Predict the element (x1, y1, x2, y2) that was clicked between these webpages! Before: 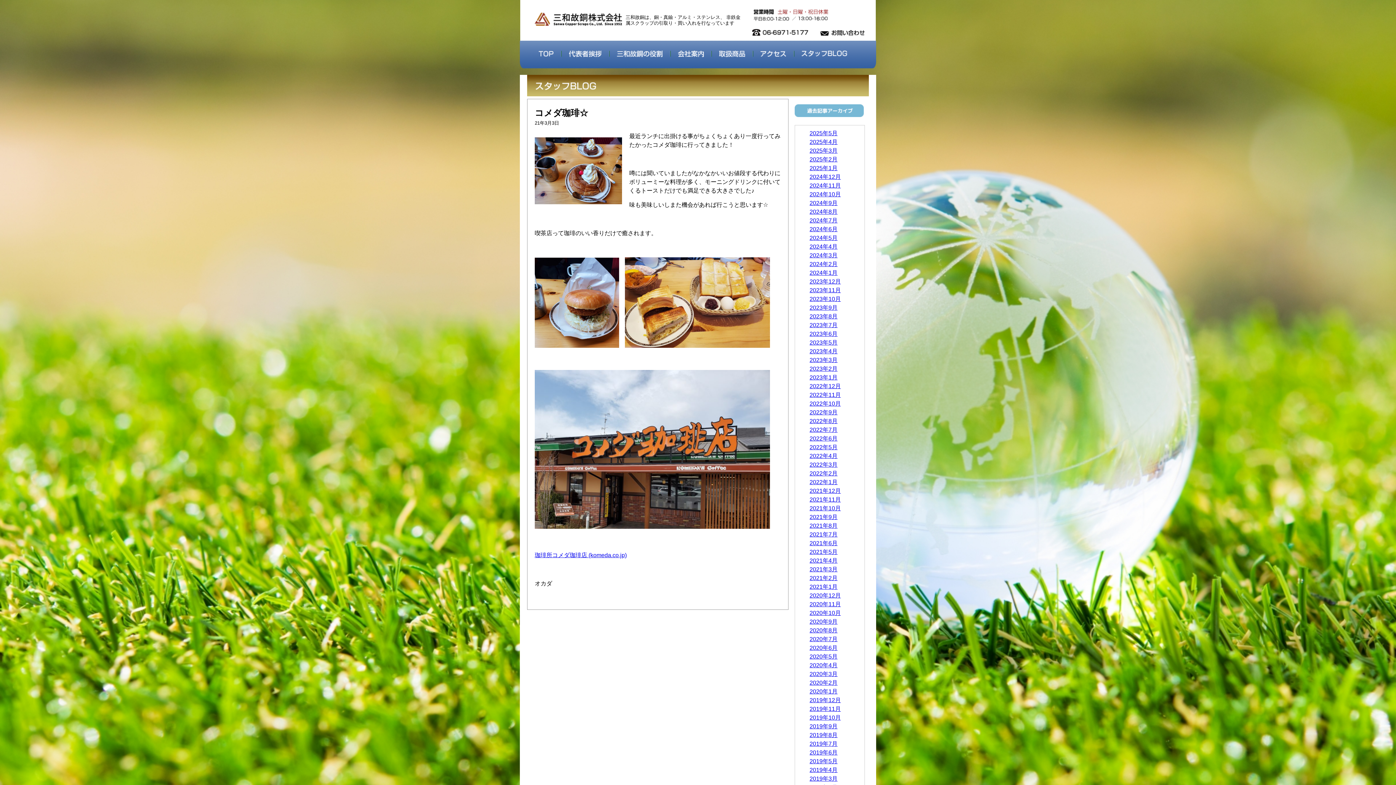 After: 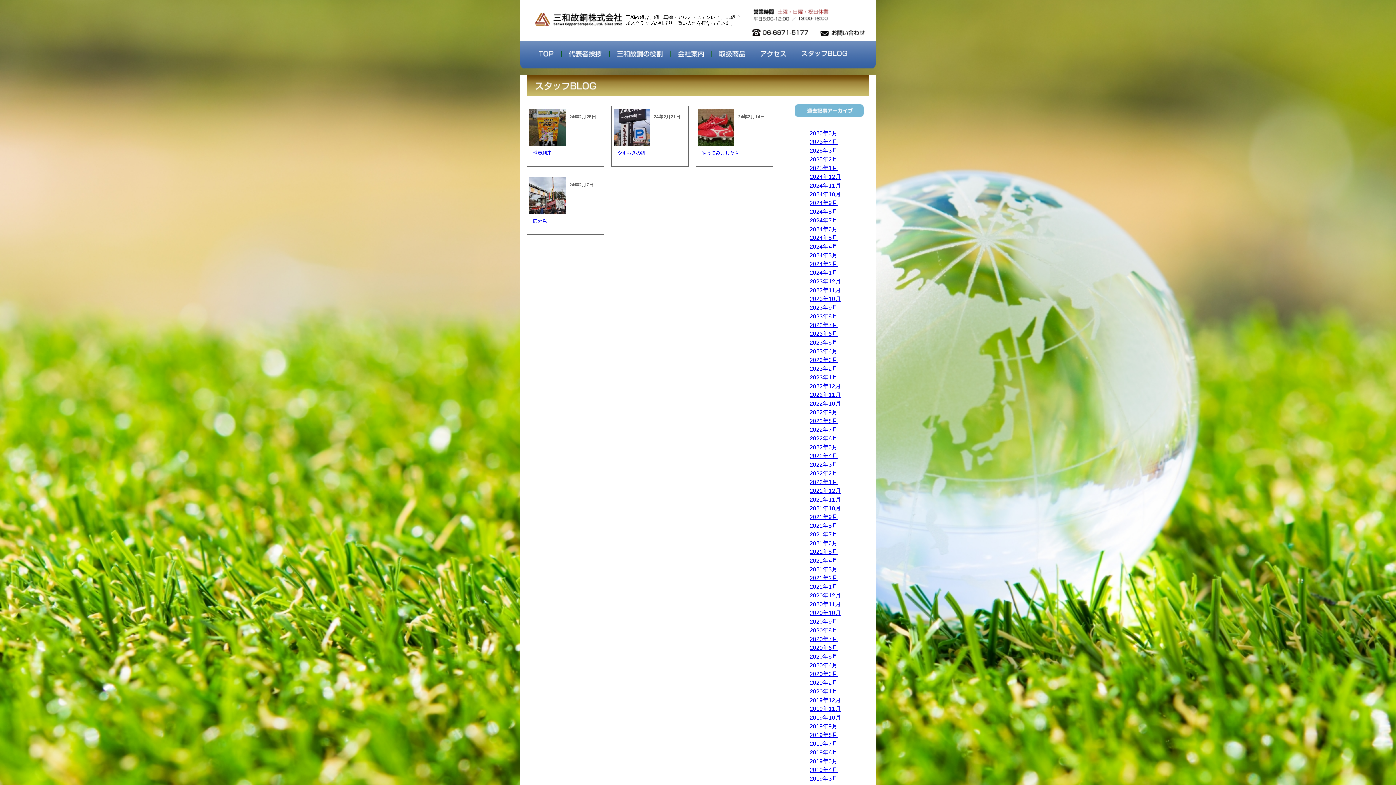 Action: bbox: (809, 261, 837, 267) label: 2024年2月